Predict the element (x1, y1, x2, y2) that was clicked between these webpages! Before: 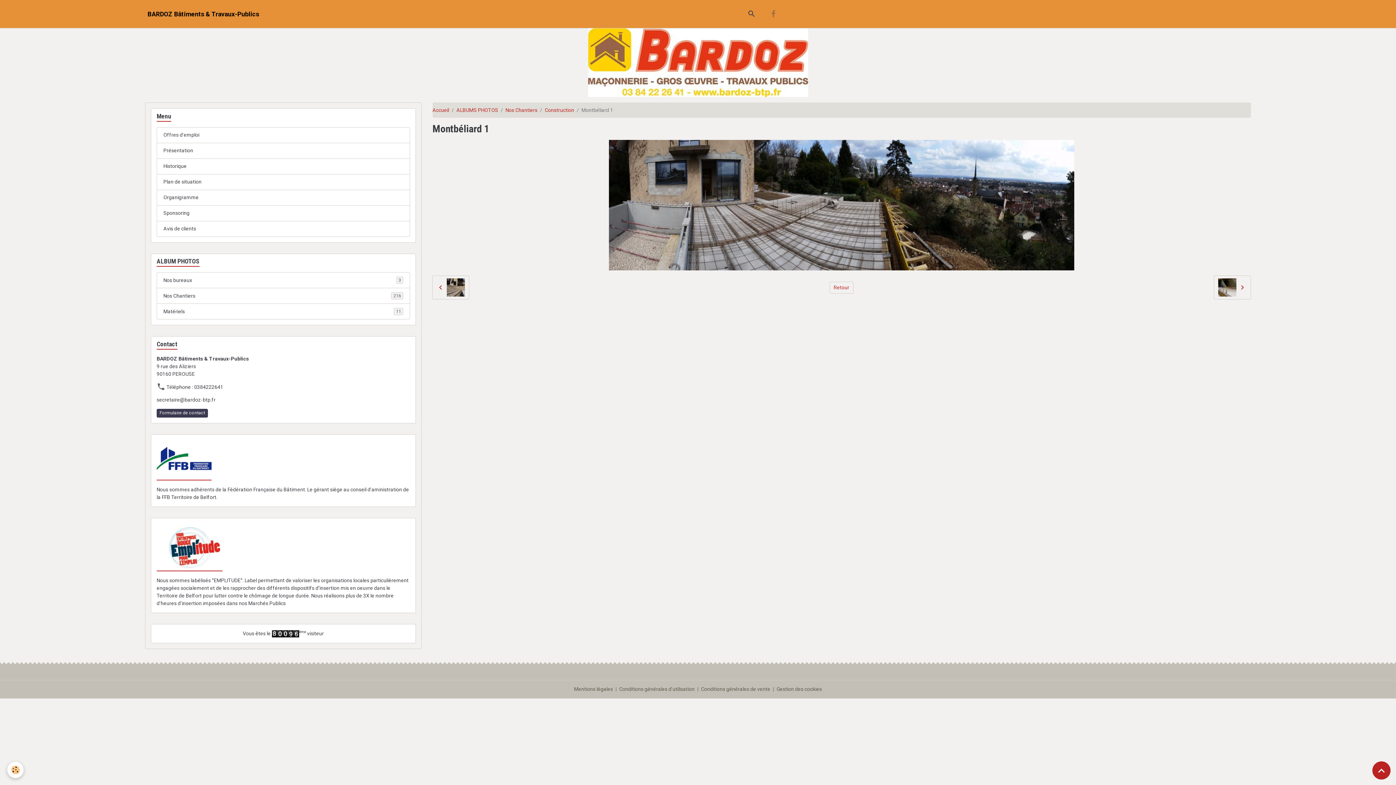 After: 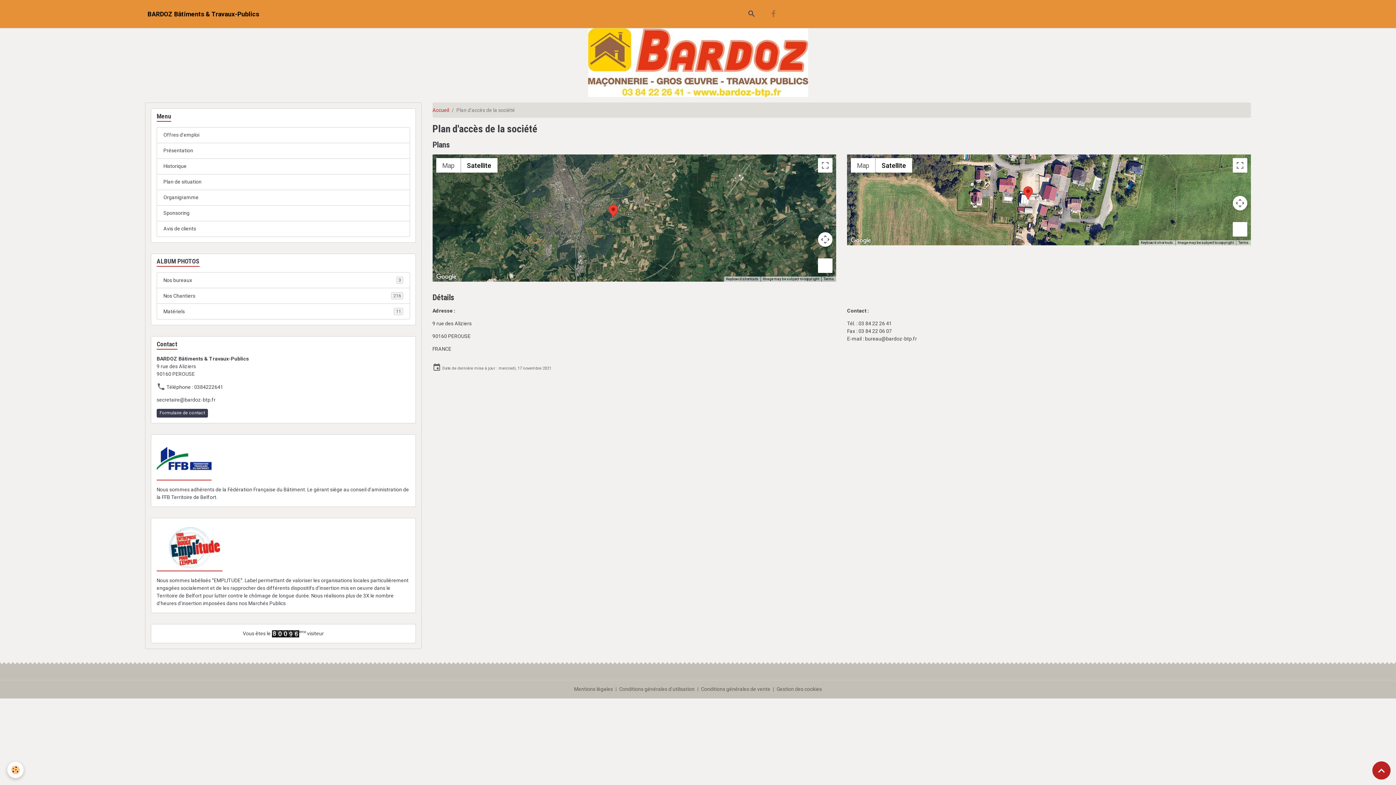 Action: label: Plan de situation bbox: (156, 174, 410, 190)